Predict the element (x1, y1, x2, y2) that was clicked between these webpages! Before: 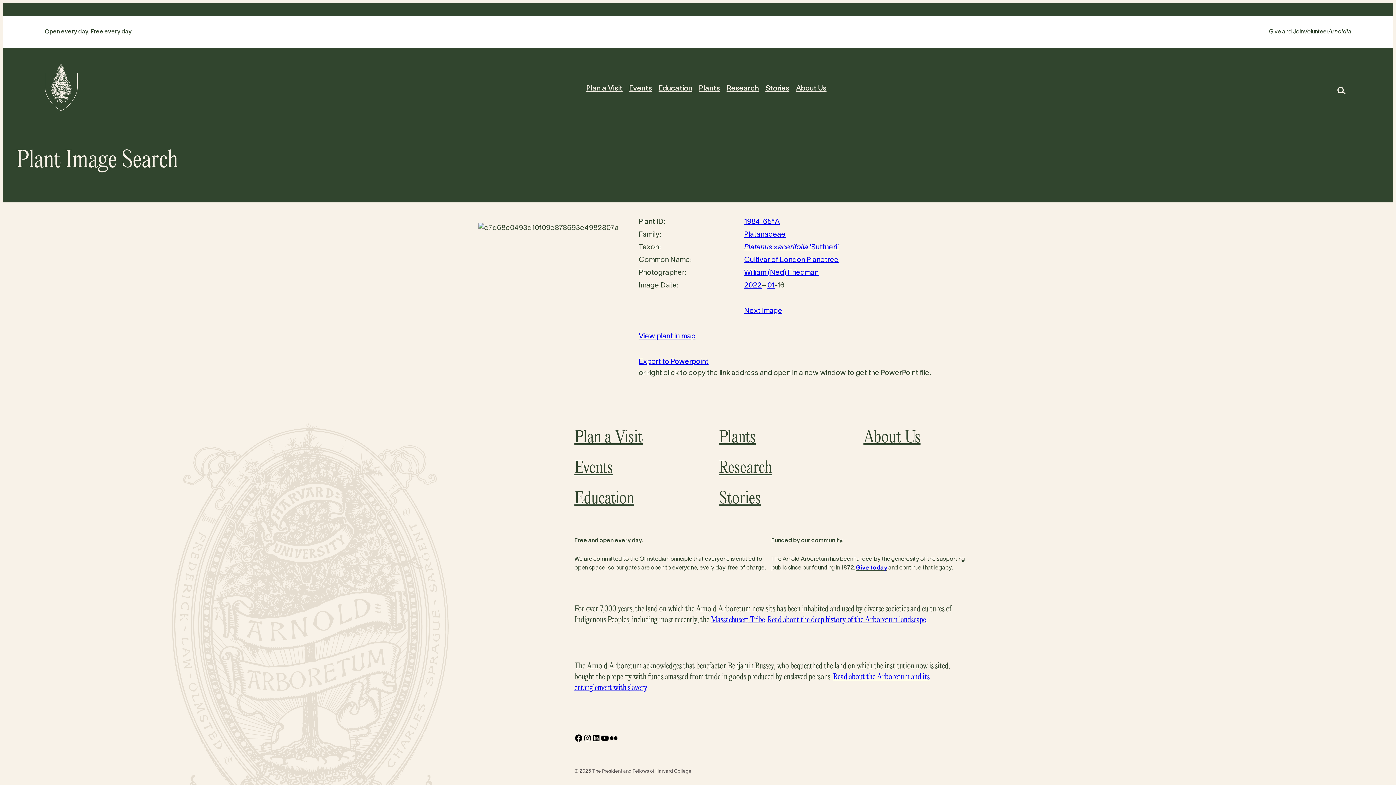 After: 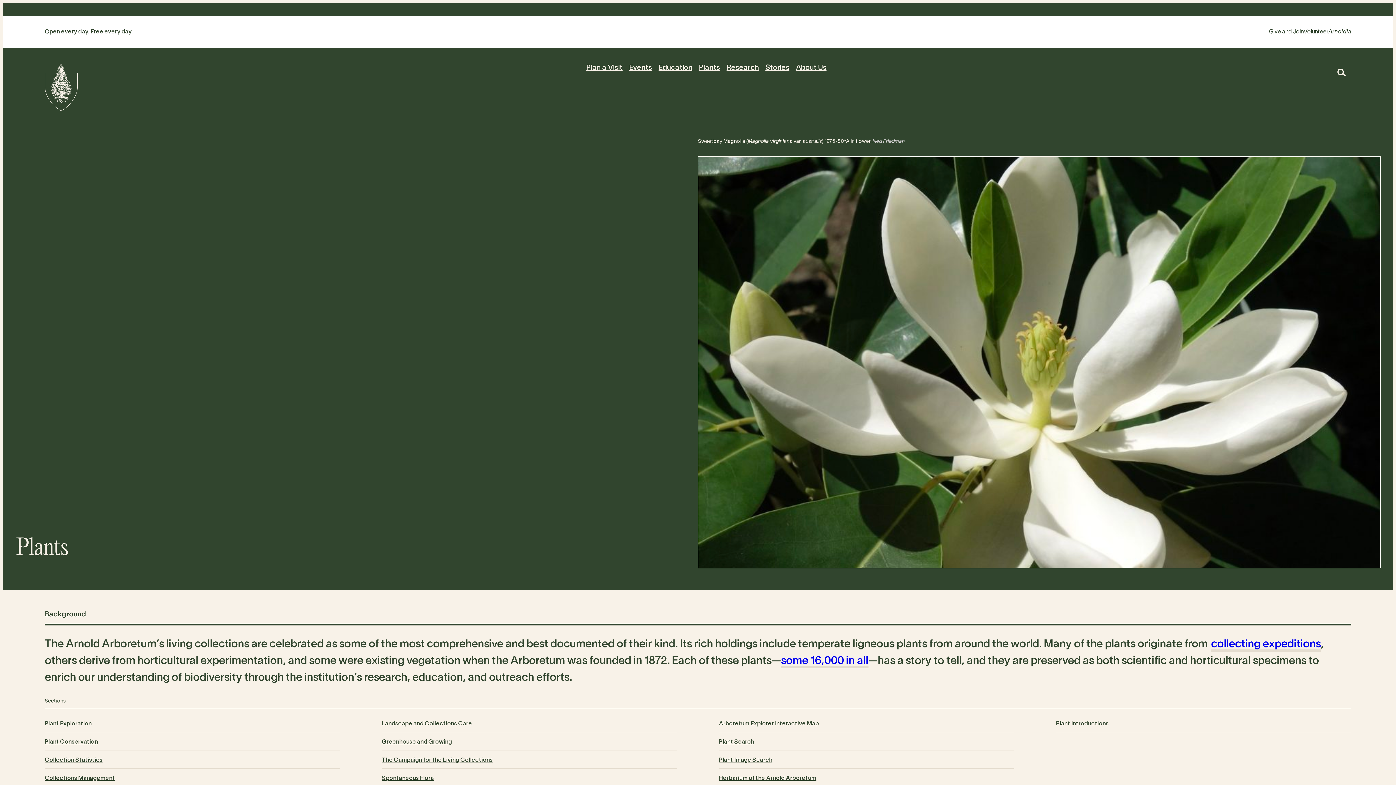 Action: bbox: (699, 83, 720, 94) label: Plants